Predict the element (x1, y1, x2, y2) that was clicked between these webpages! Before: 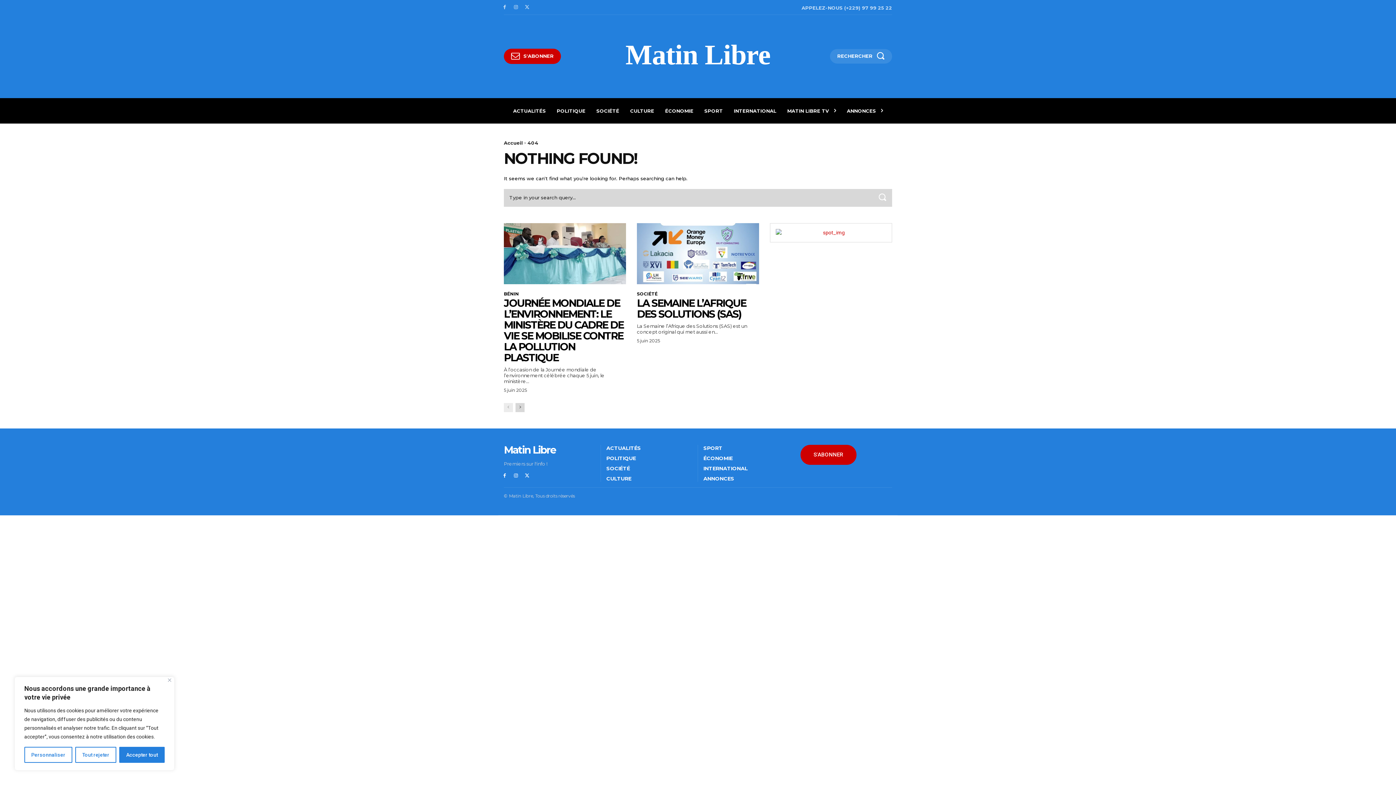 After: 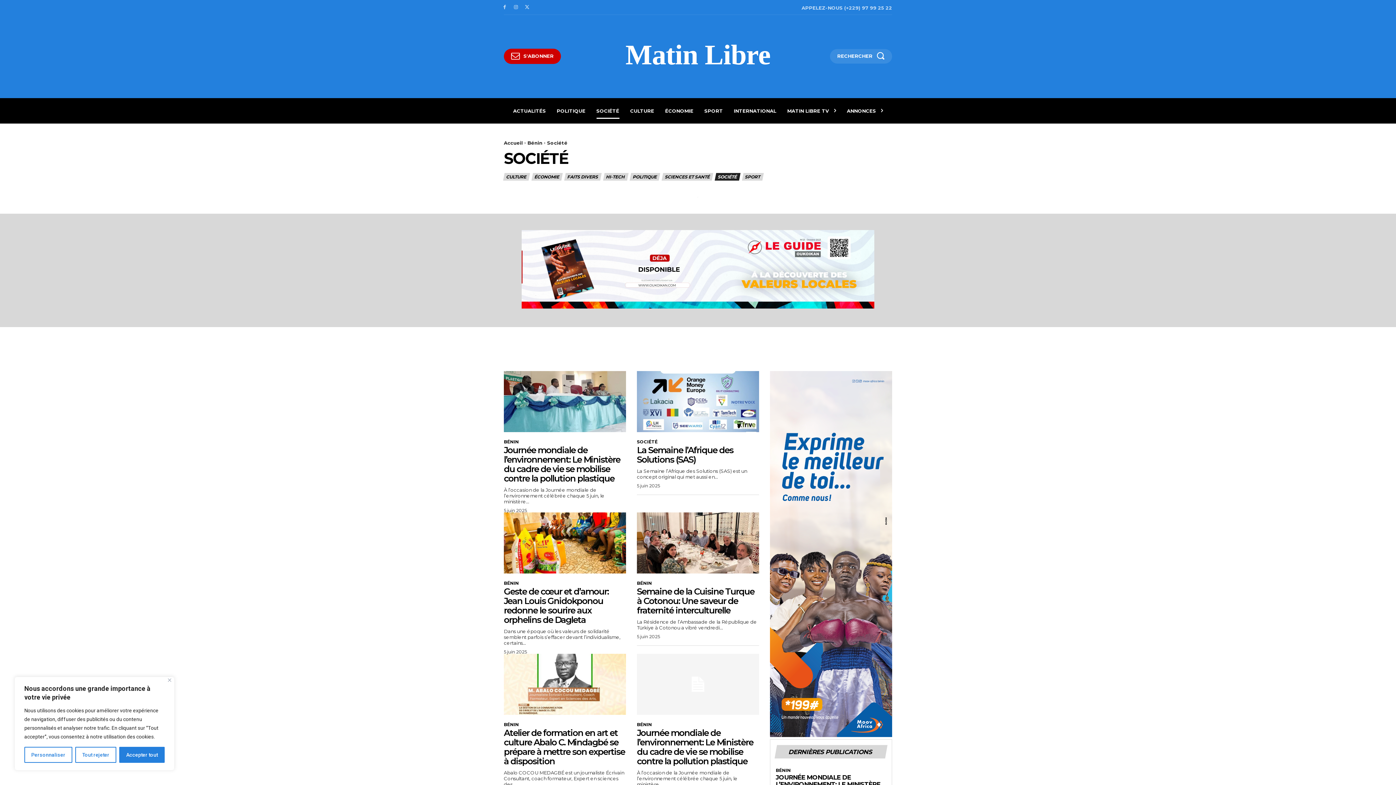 Action: bbox: (637, 291, 657, 296) label: SOCIÉTÉ